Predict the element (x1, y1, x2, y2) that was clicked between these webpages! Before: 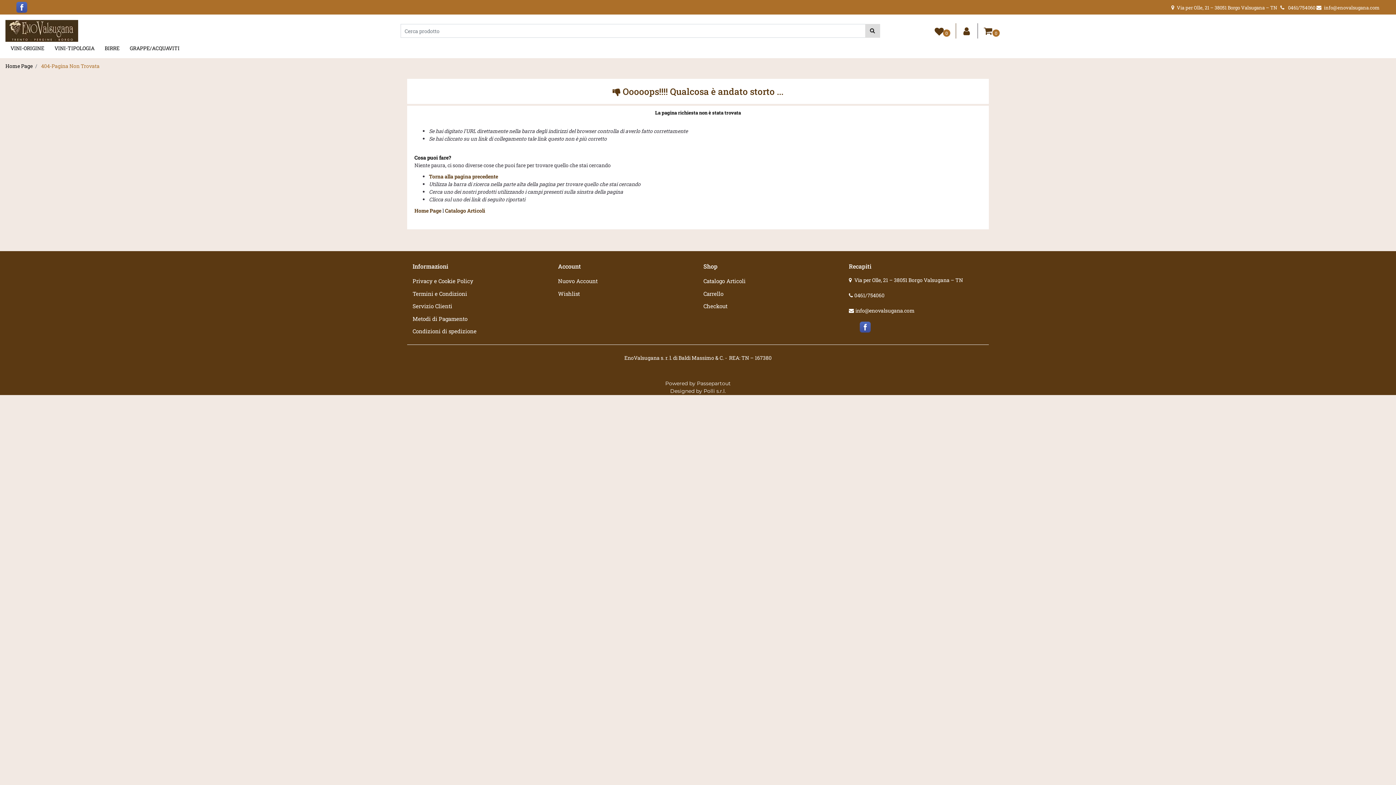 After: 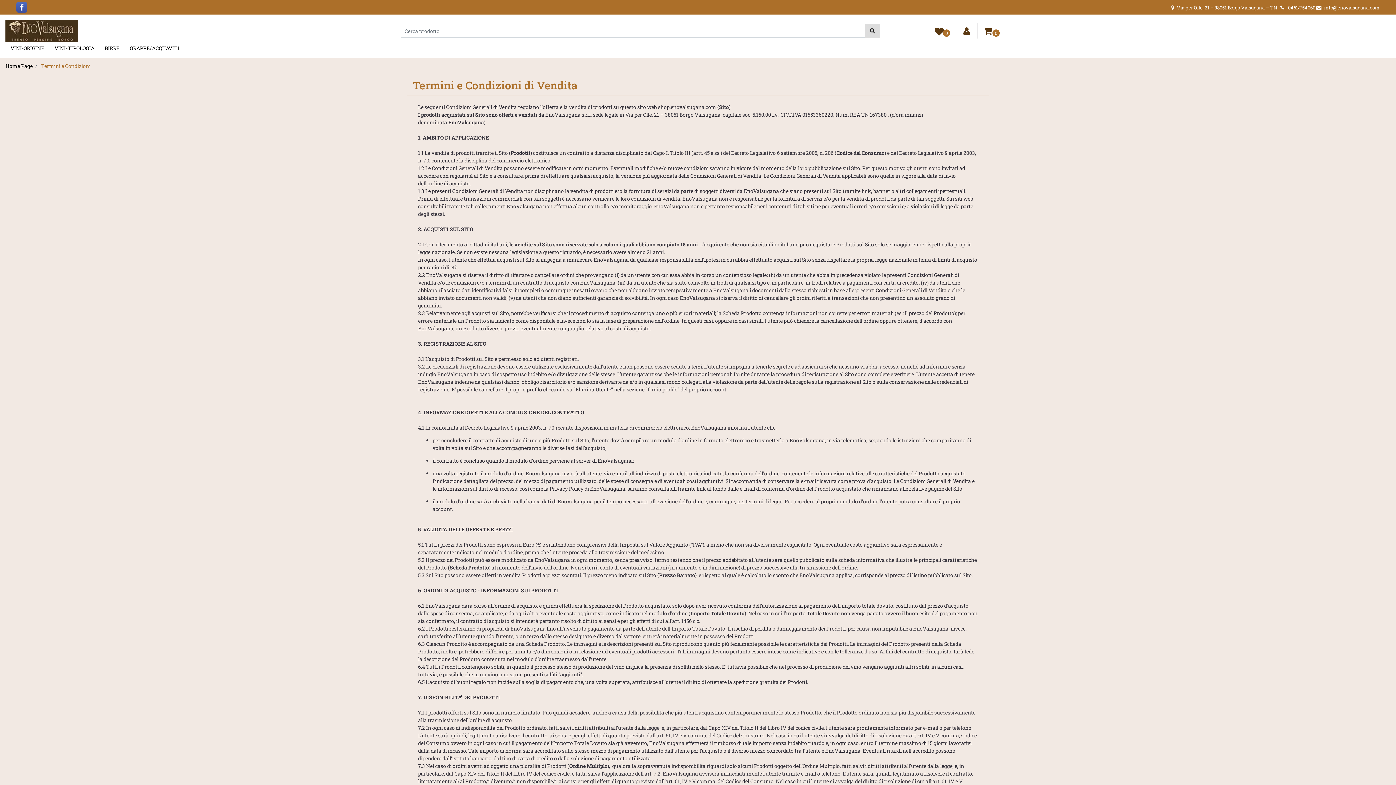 Action: bbox: (412, 288, 479, 298) label: Termini e Condizioni